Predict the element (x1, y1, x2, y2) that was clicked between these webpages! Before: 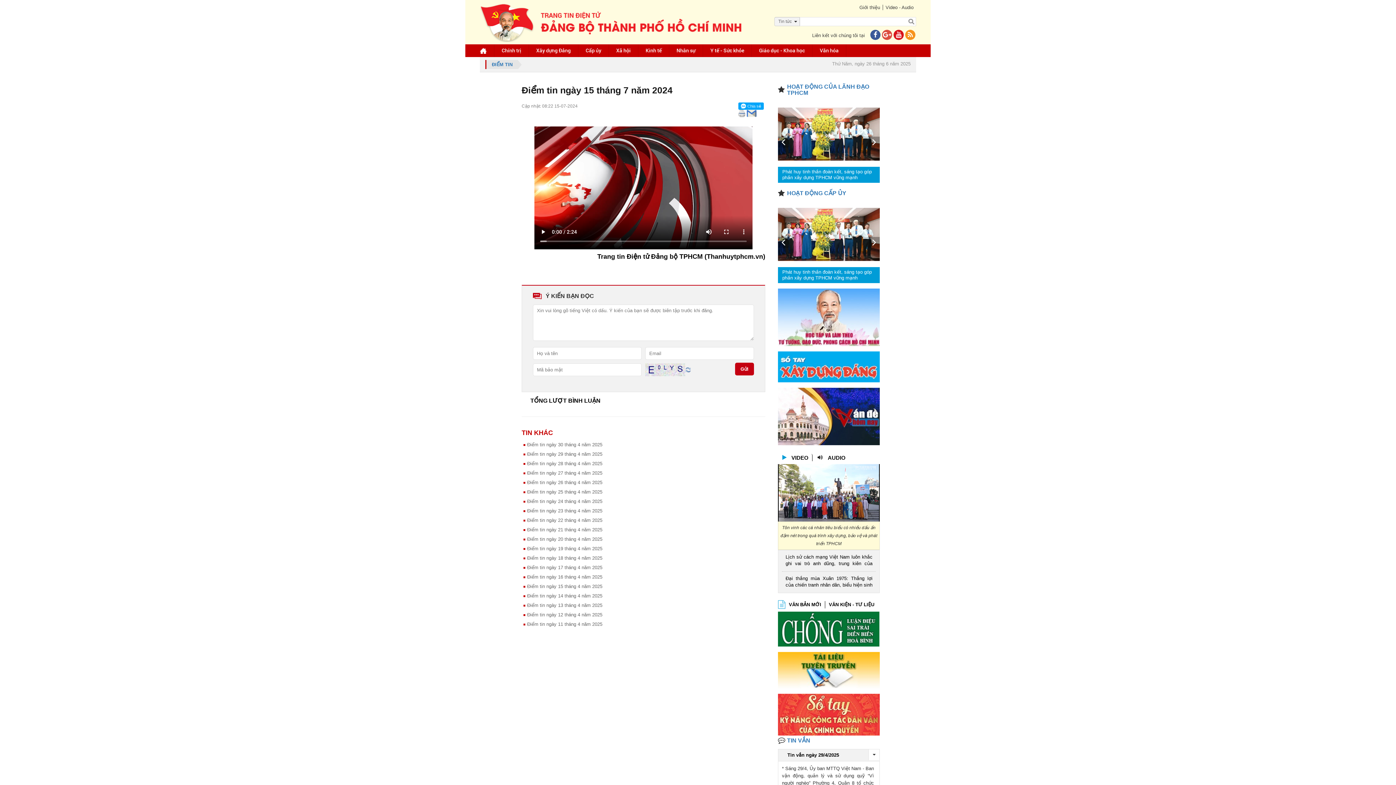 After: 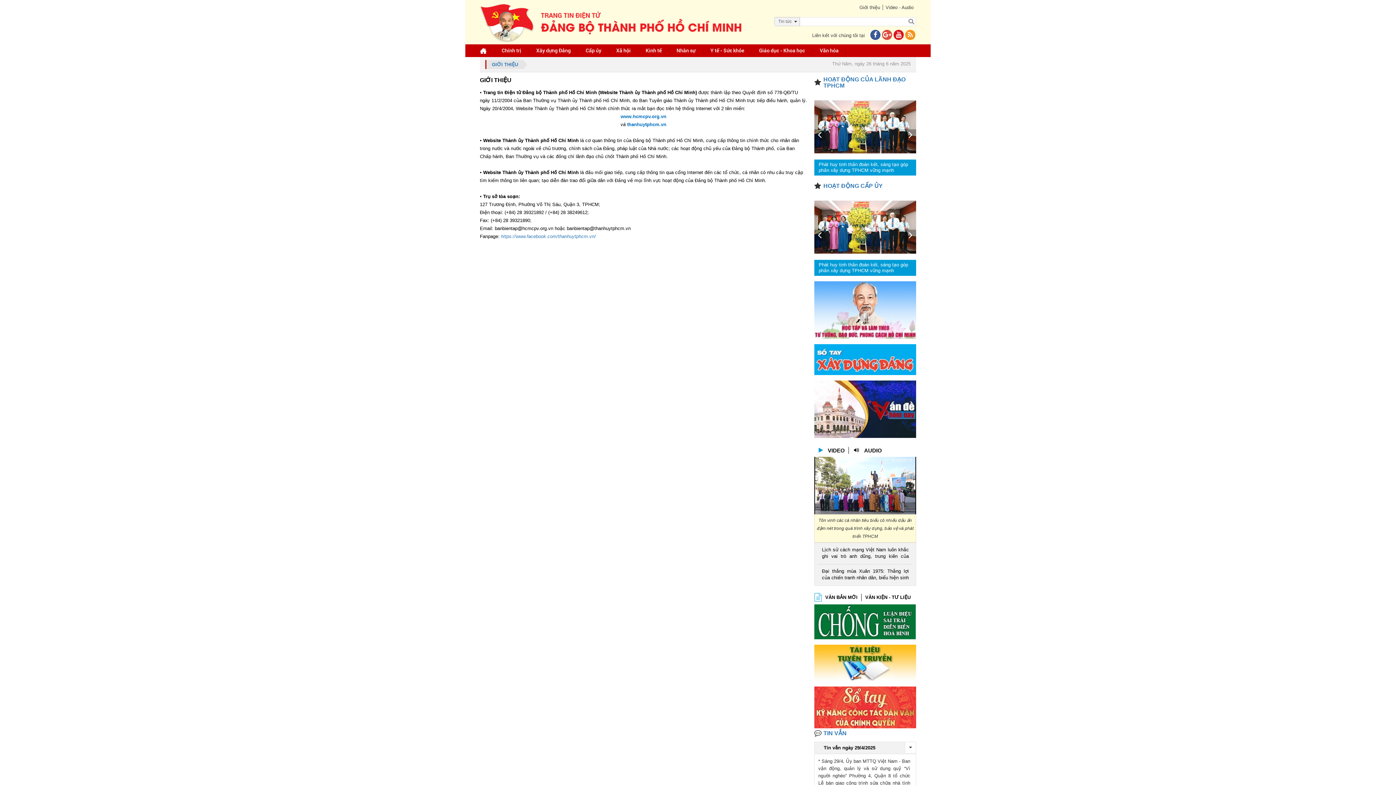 Action: label: Giới thiệu bbox: (857, 4, 883, 10)